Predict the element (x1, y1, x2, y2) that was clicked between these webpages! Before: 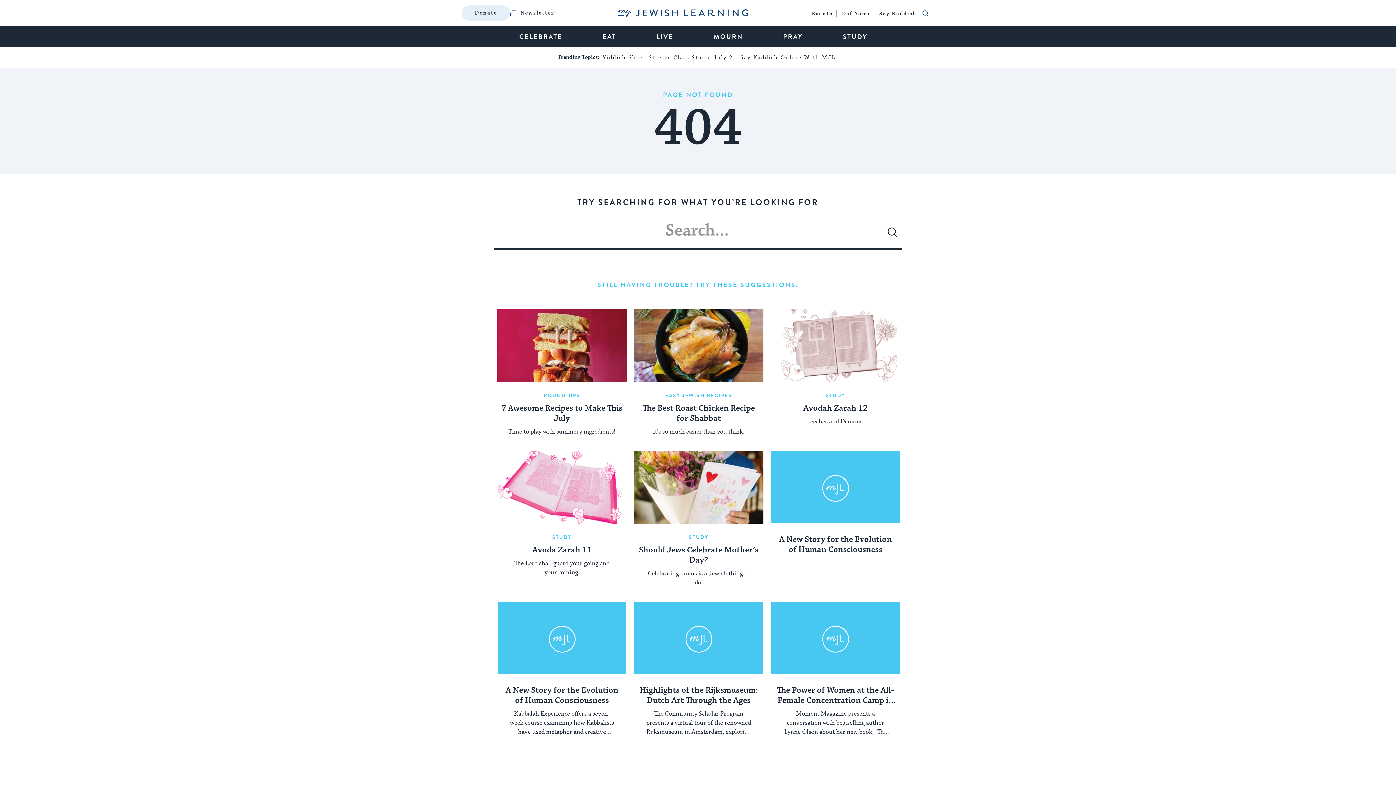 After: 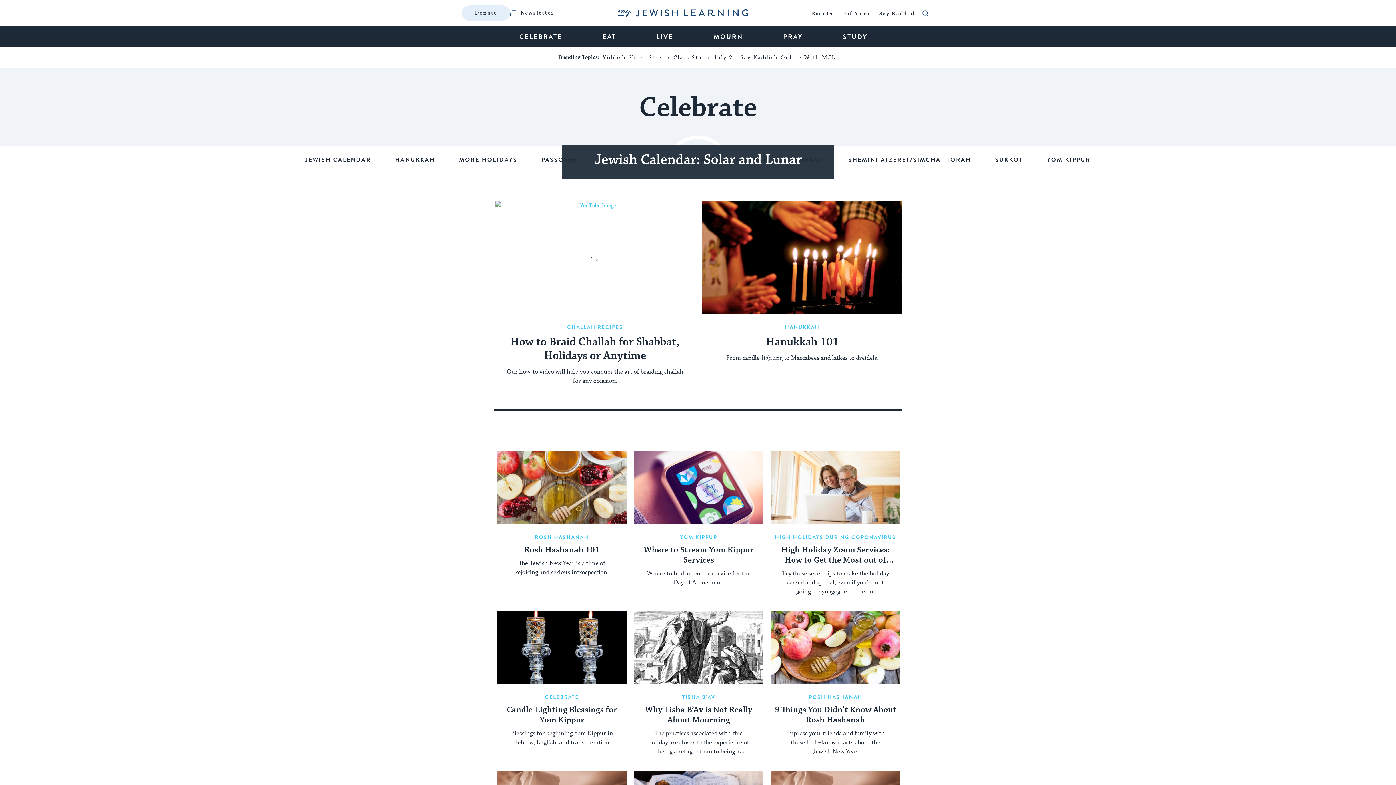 Action: label: CELEBRATE bbox: (510, 26, 571, 47)